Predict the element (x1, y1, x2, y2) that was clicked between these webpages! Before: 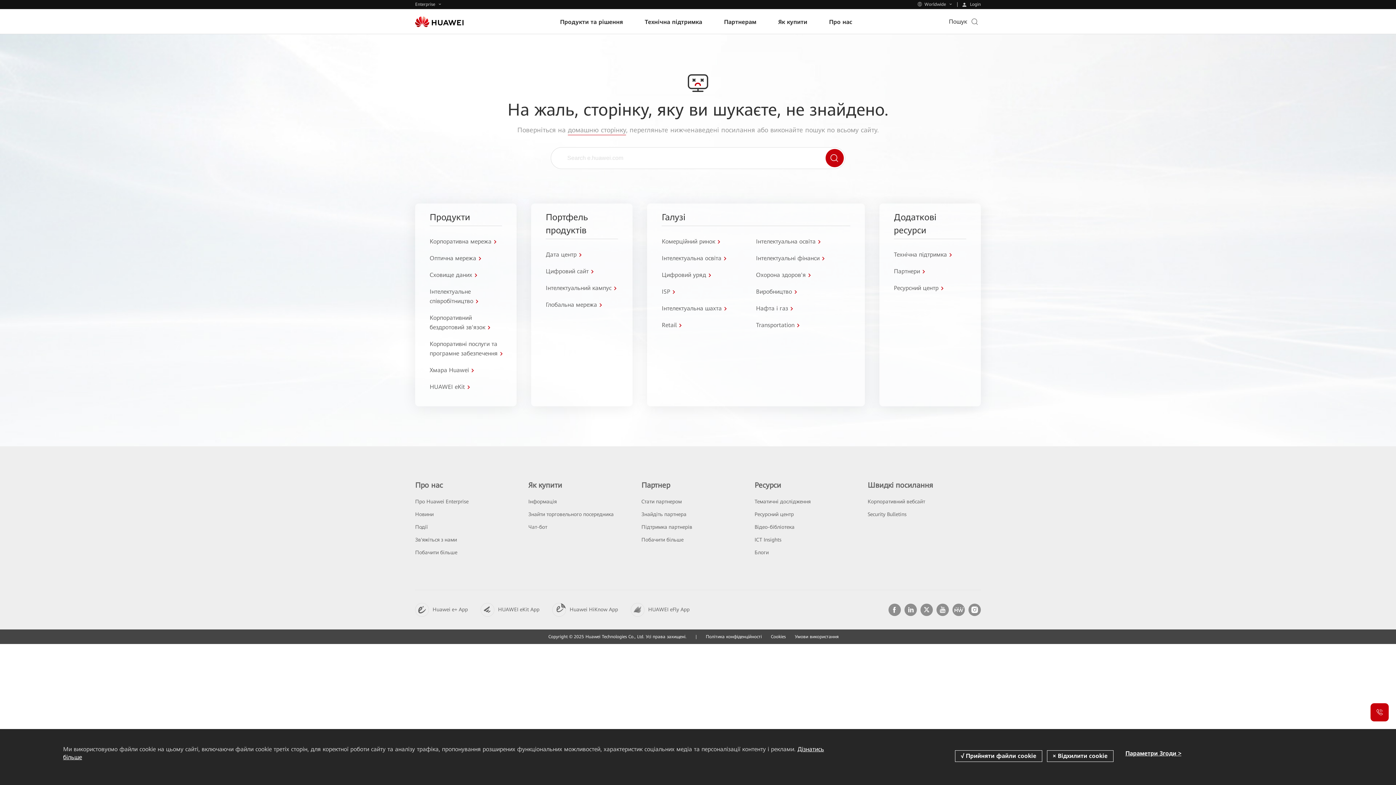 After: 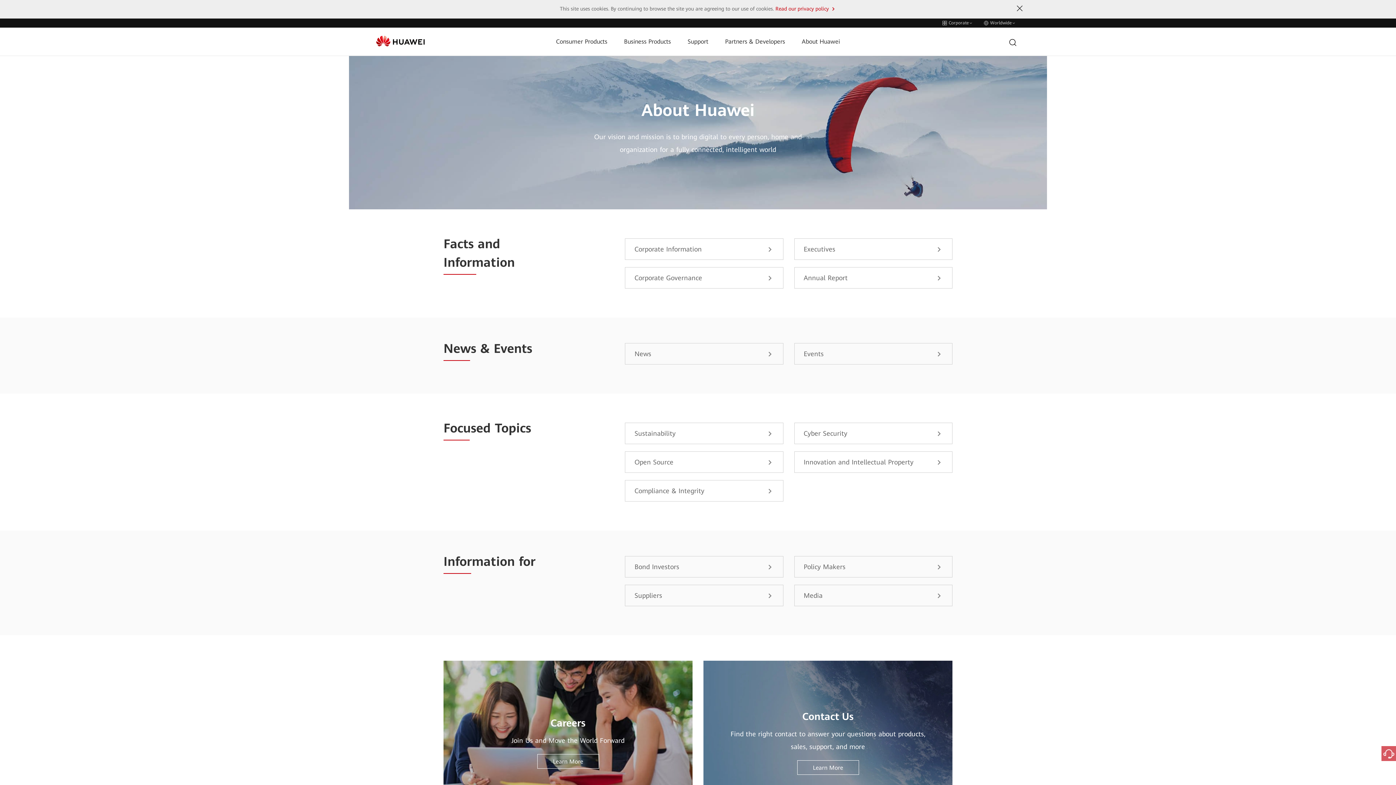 Action: label: Побачити більше bbox: (415, 549, 457, 555)